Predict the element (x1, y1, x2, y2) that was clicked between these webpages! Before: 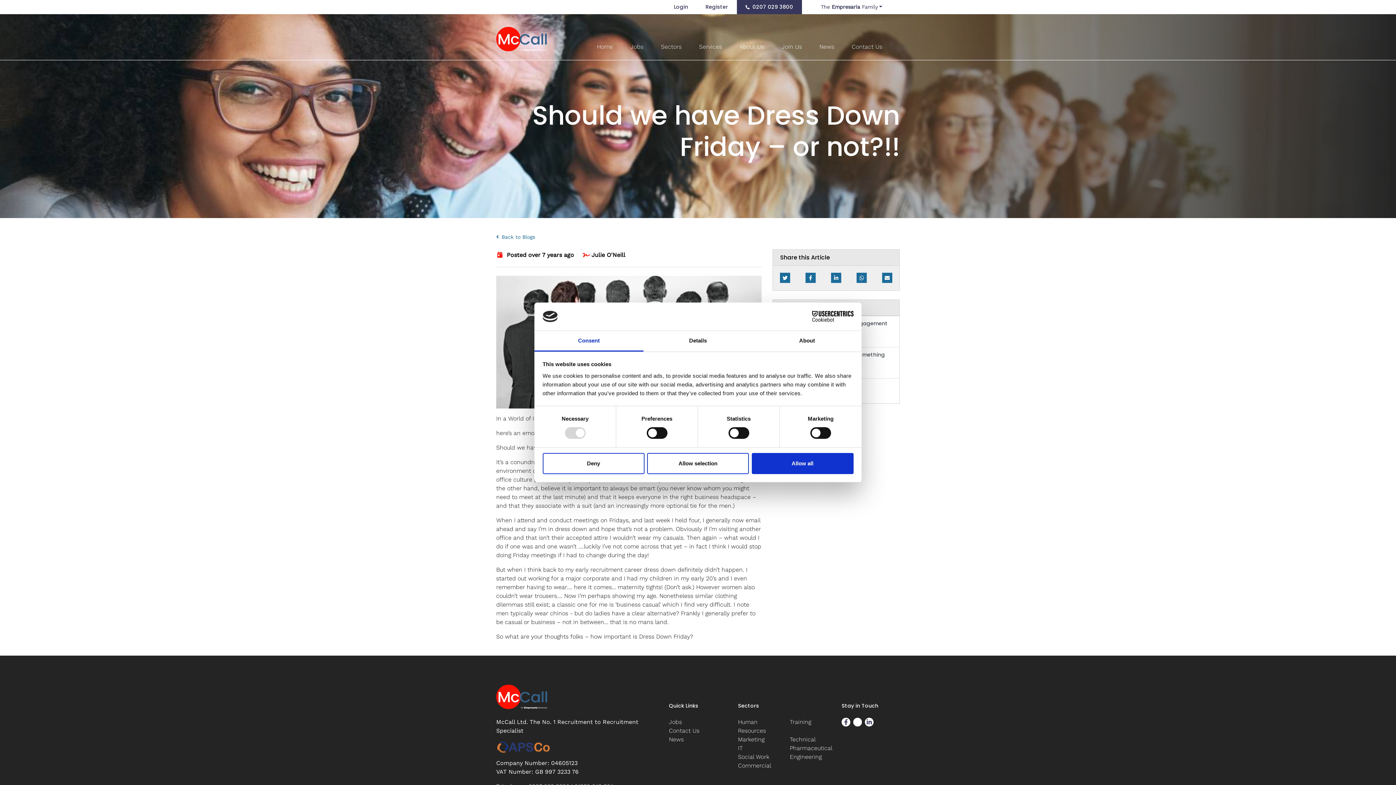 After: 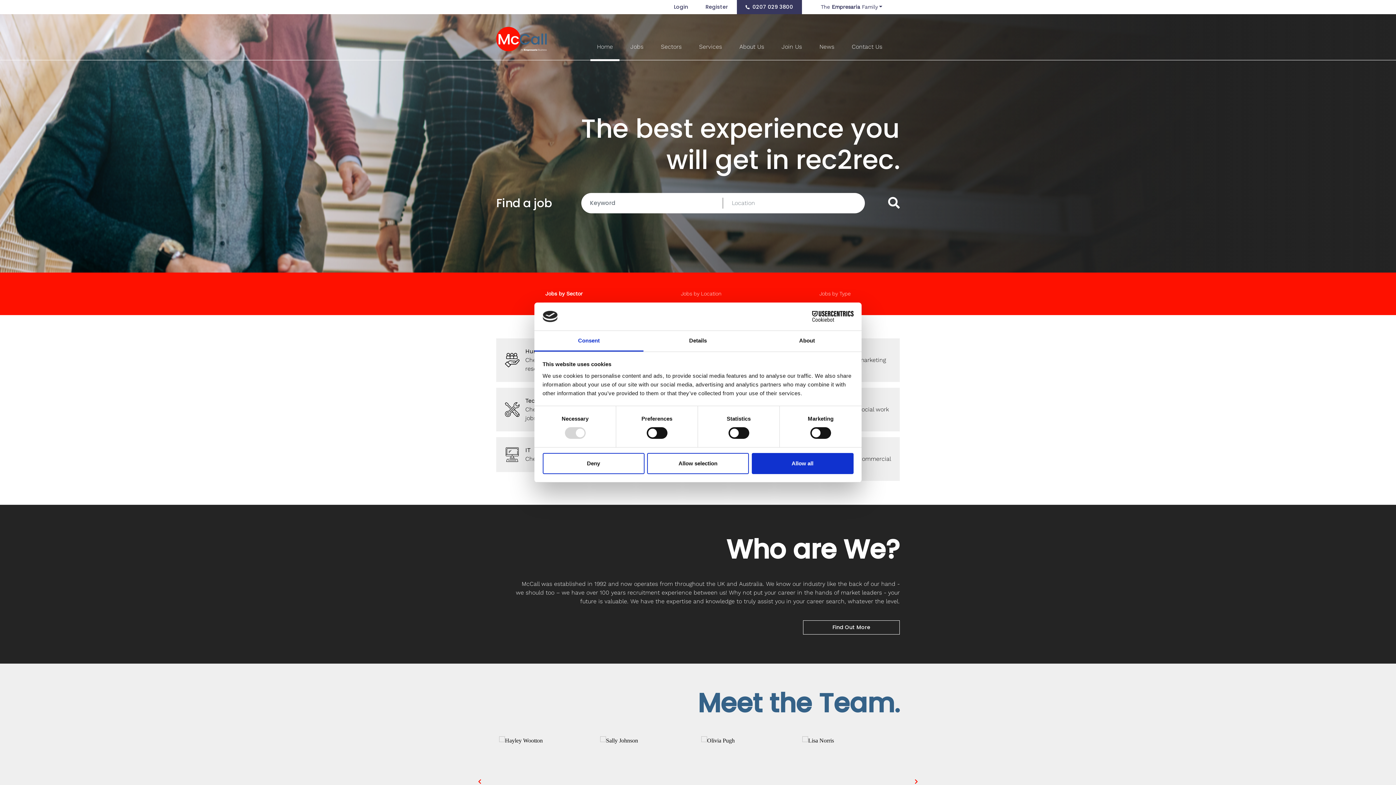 Action: bbox: (496, 26, 546, 51)